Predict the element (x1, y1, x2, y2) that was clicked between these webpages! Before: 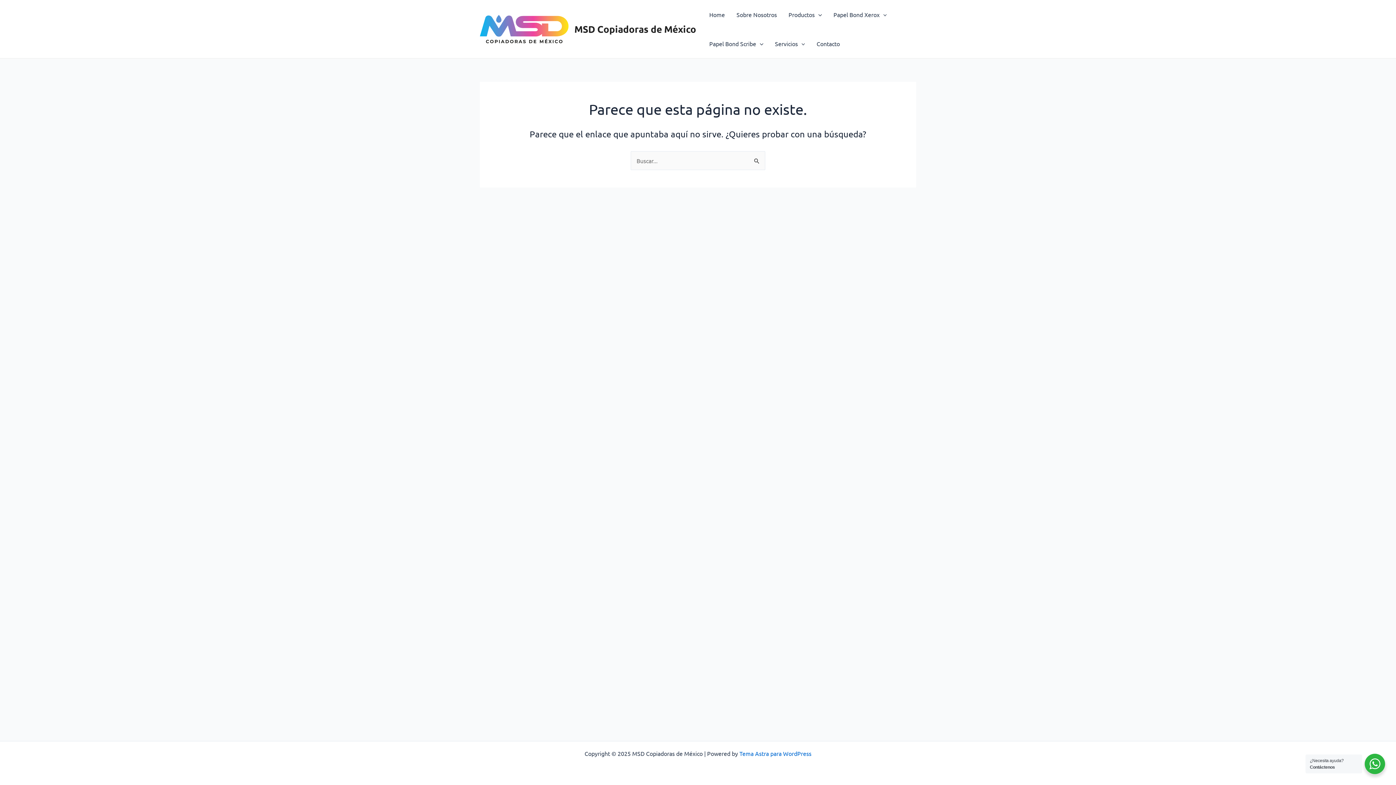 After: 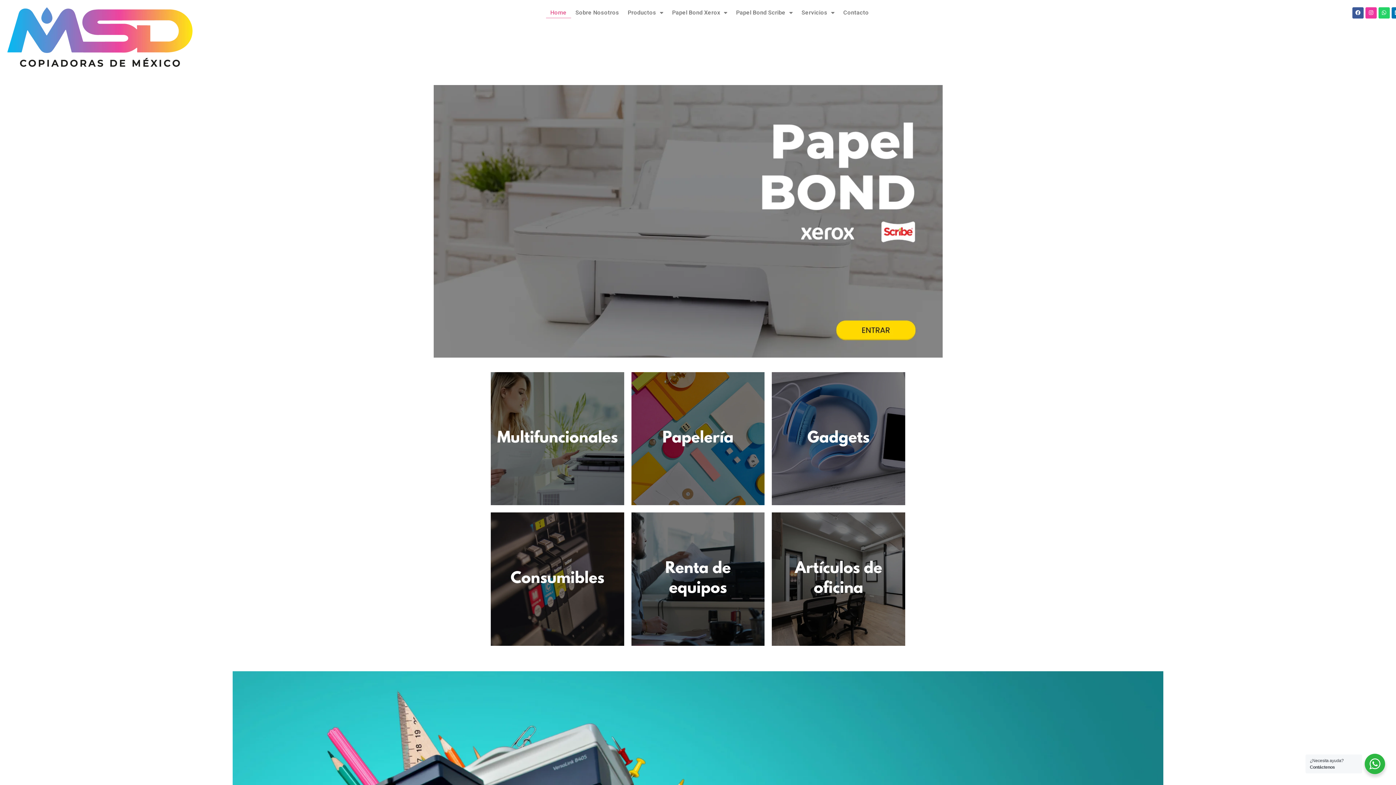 Action: bbox: (480, 24, 568, 31)